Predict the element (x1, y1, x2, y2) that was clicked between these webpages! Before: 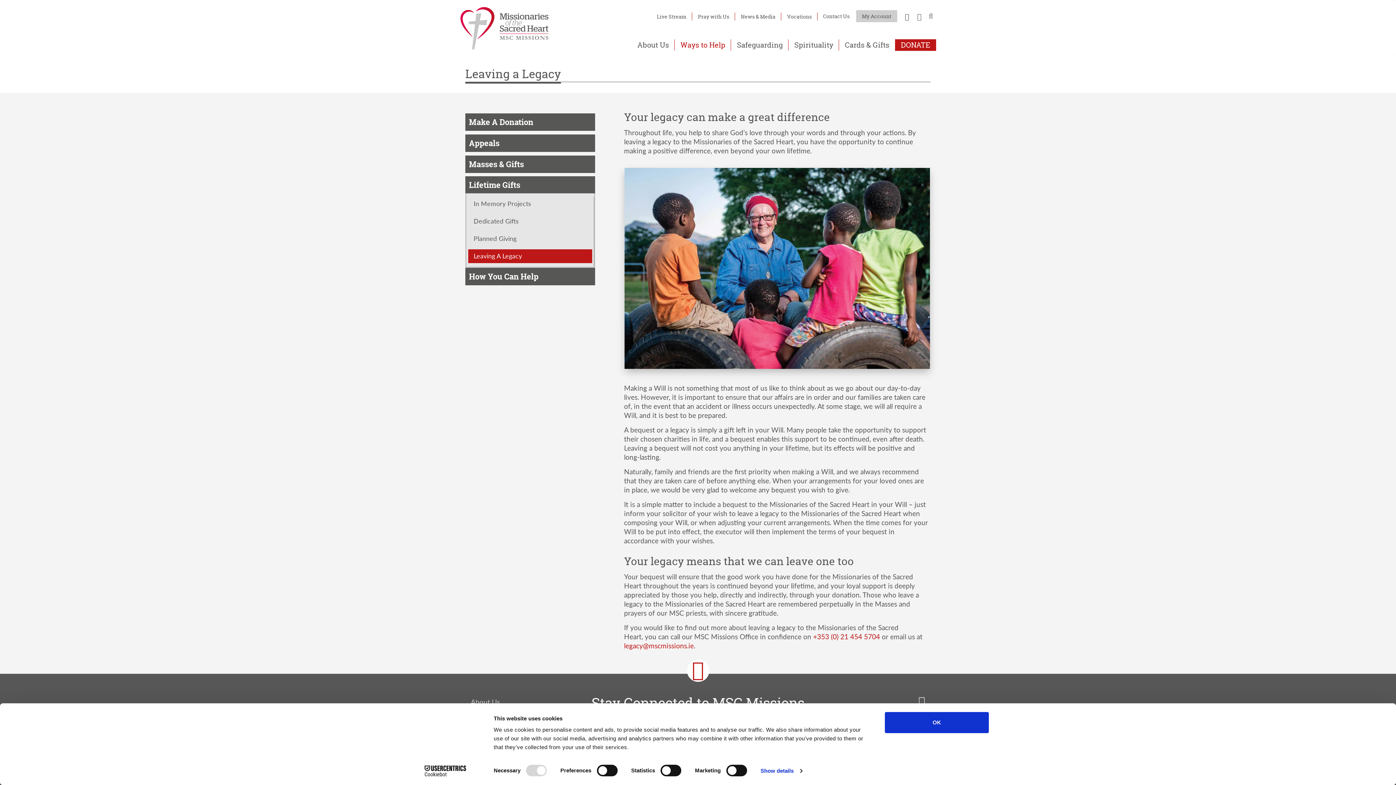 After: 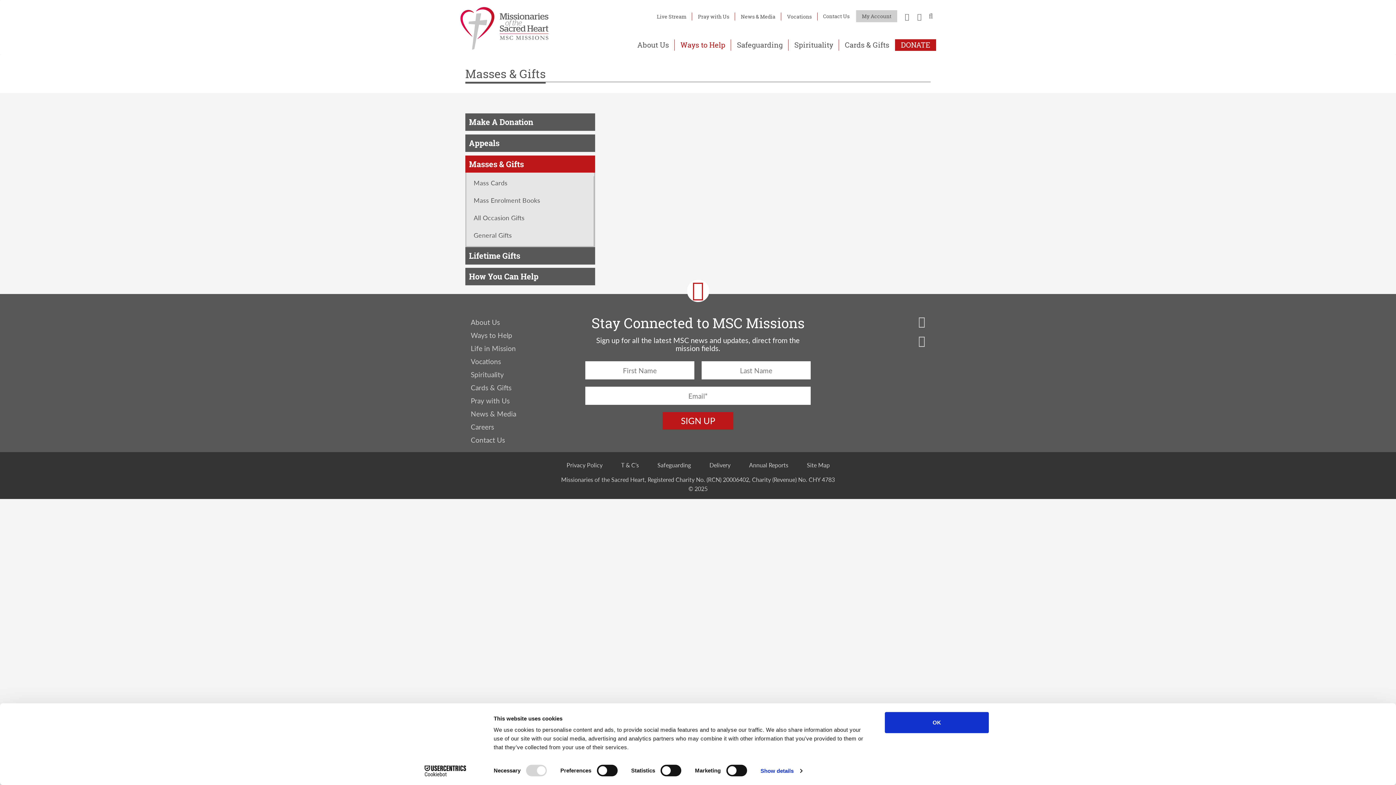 Action: label: Masses & Gifts bbox: (465, 155, 595, 173)